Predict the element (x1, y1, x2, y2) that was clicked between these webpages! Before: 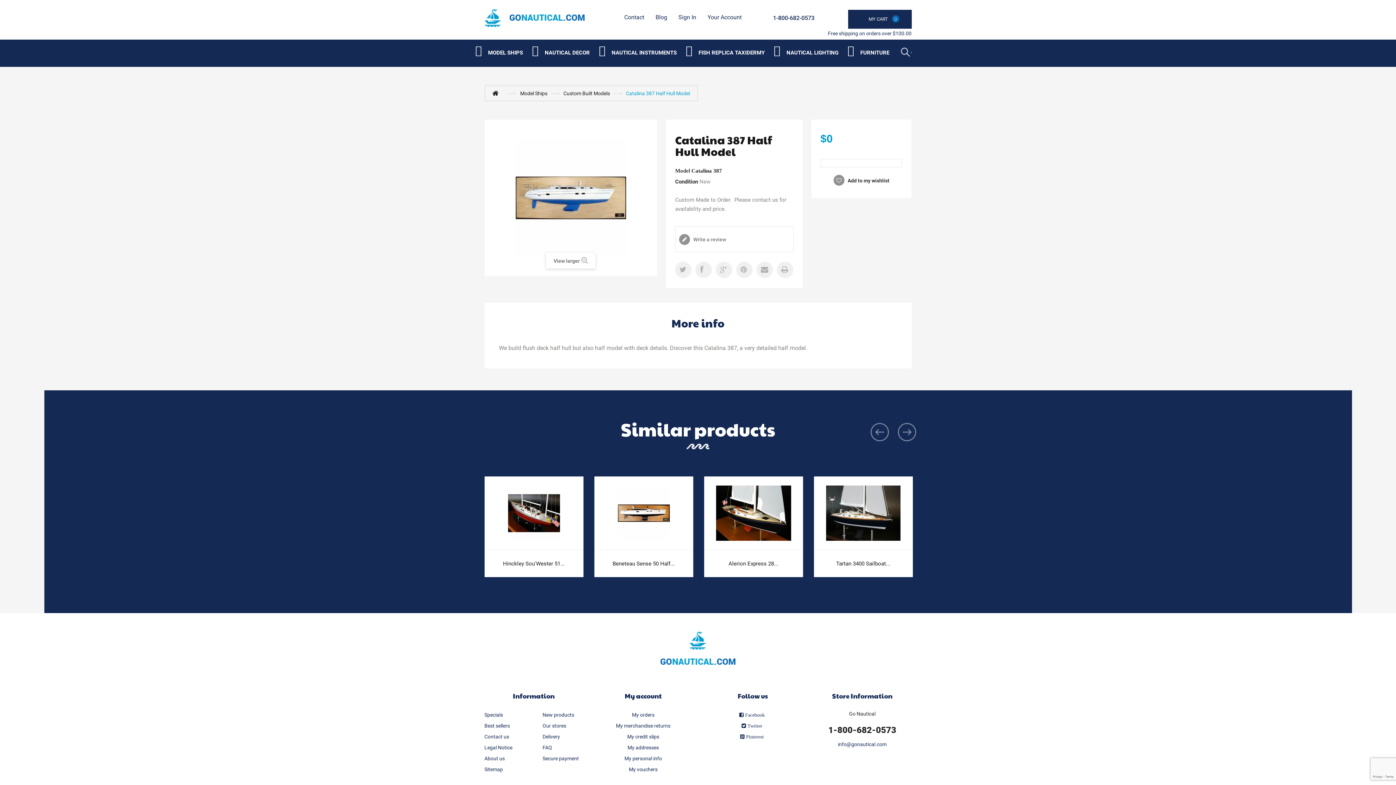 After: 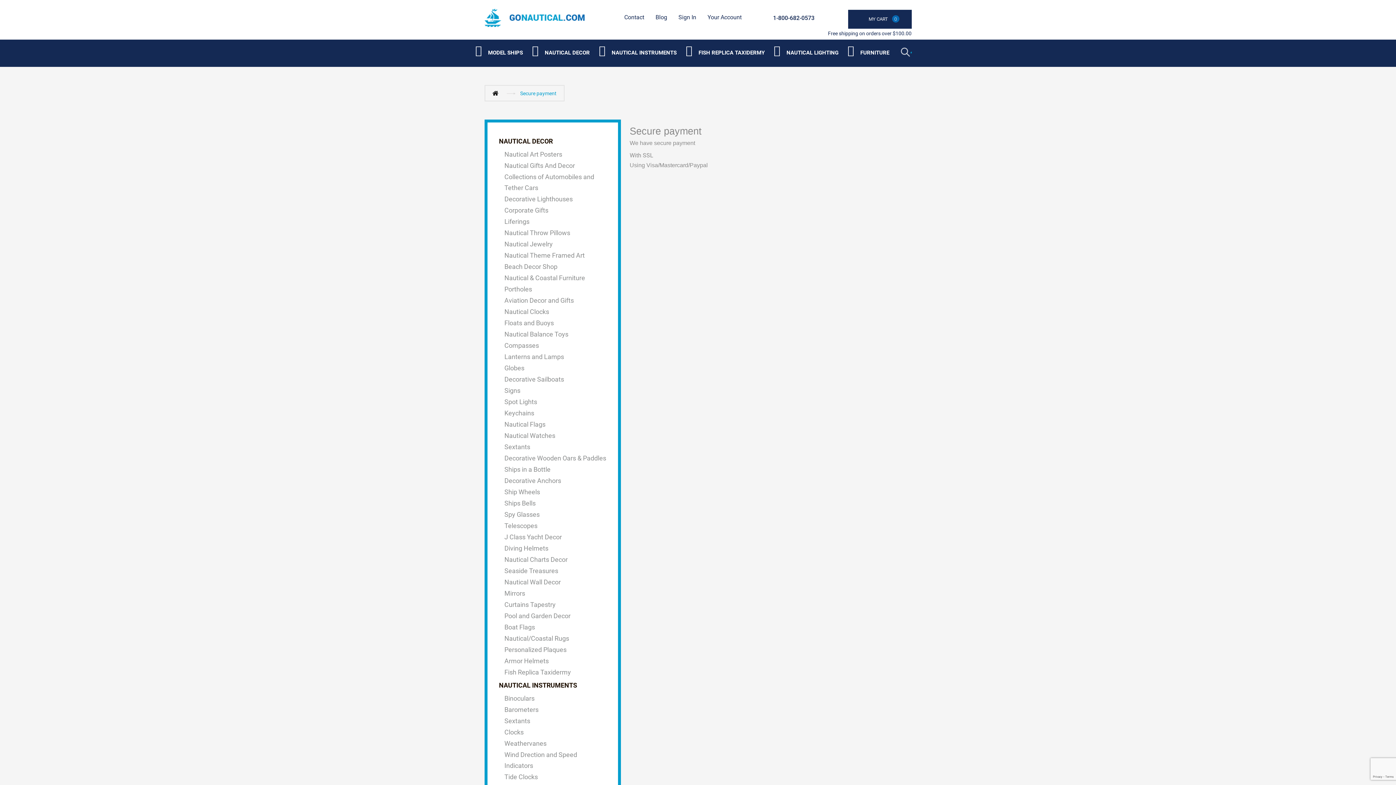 Action: bbox: (542, 753, 579, 764) label: Secure payment